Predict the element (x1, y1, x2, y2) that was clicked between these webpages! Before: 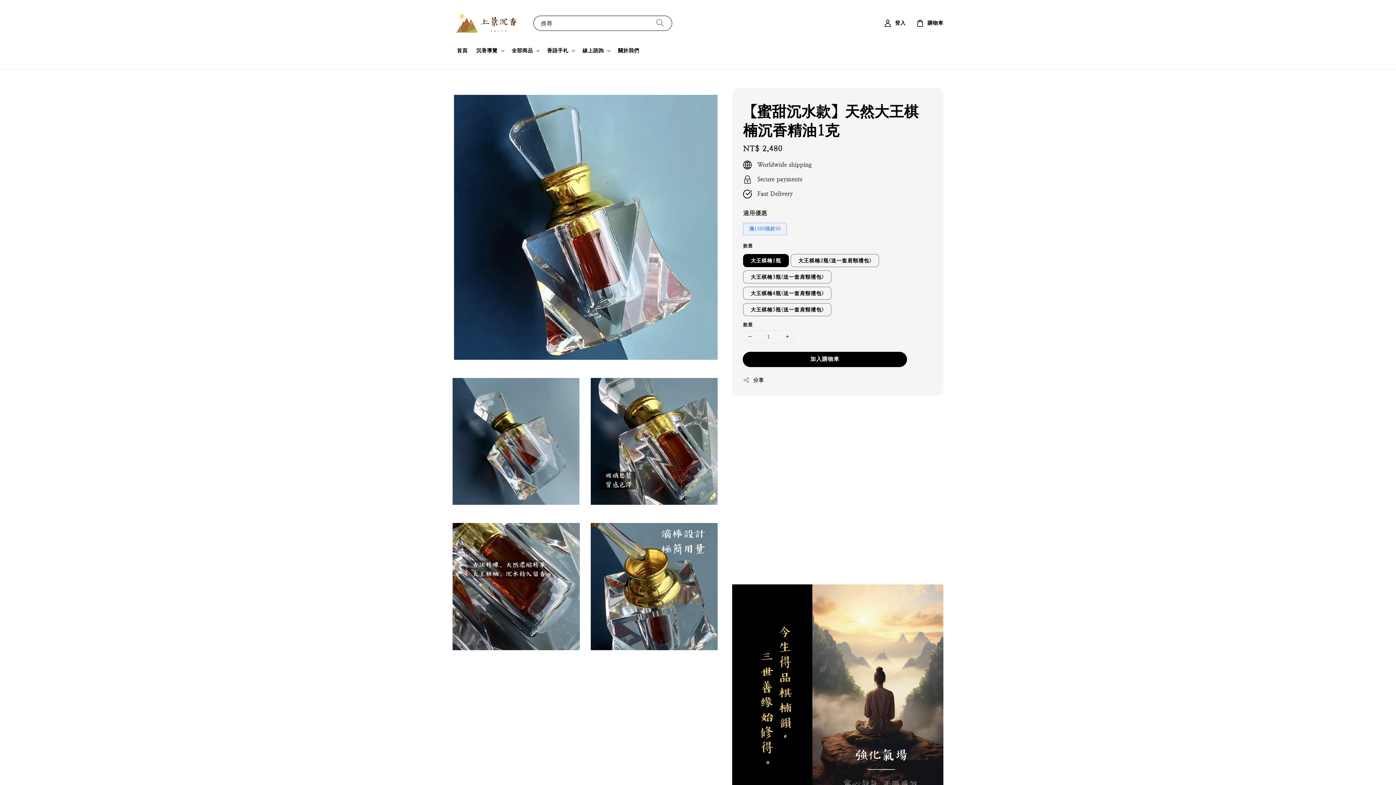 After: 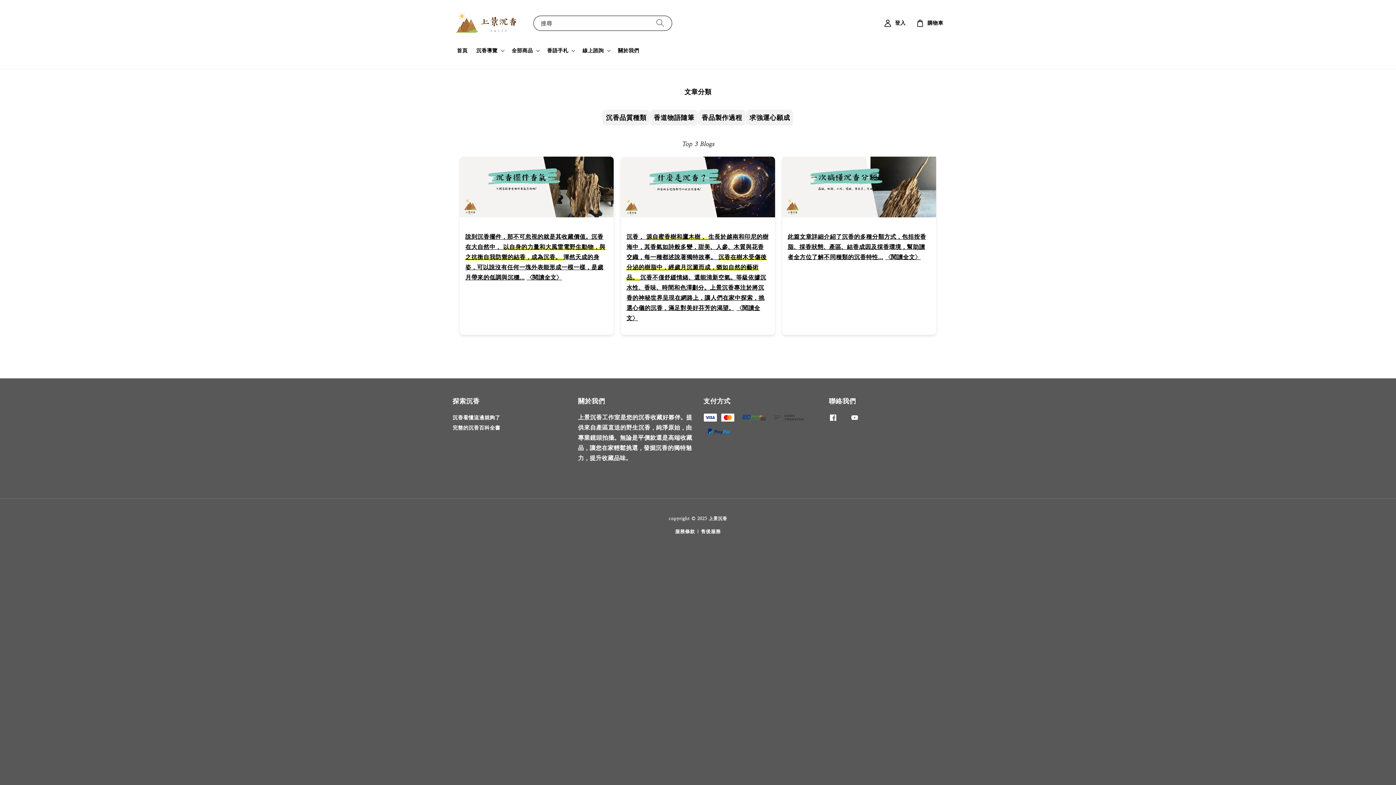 Action: bbox: (547, 47, 568, 53) label: 香語手札